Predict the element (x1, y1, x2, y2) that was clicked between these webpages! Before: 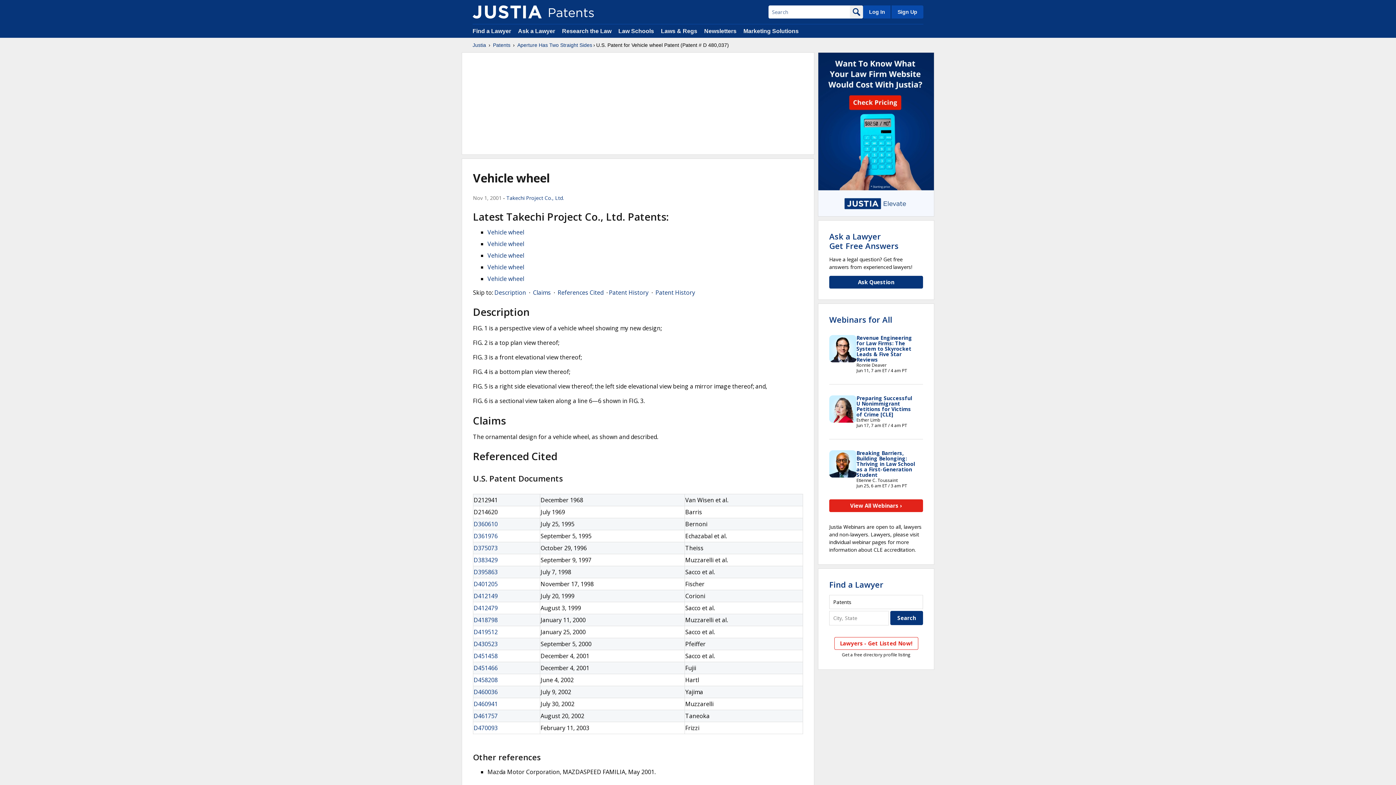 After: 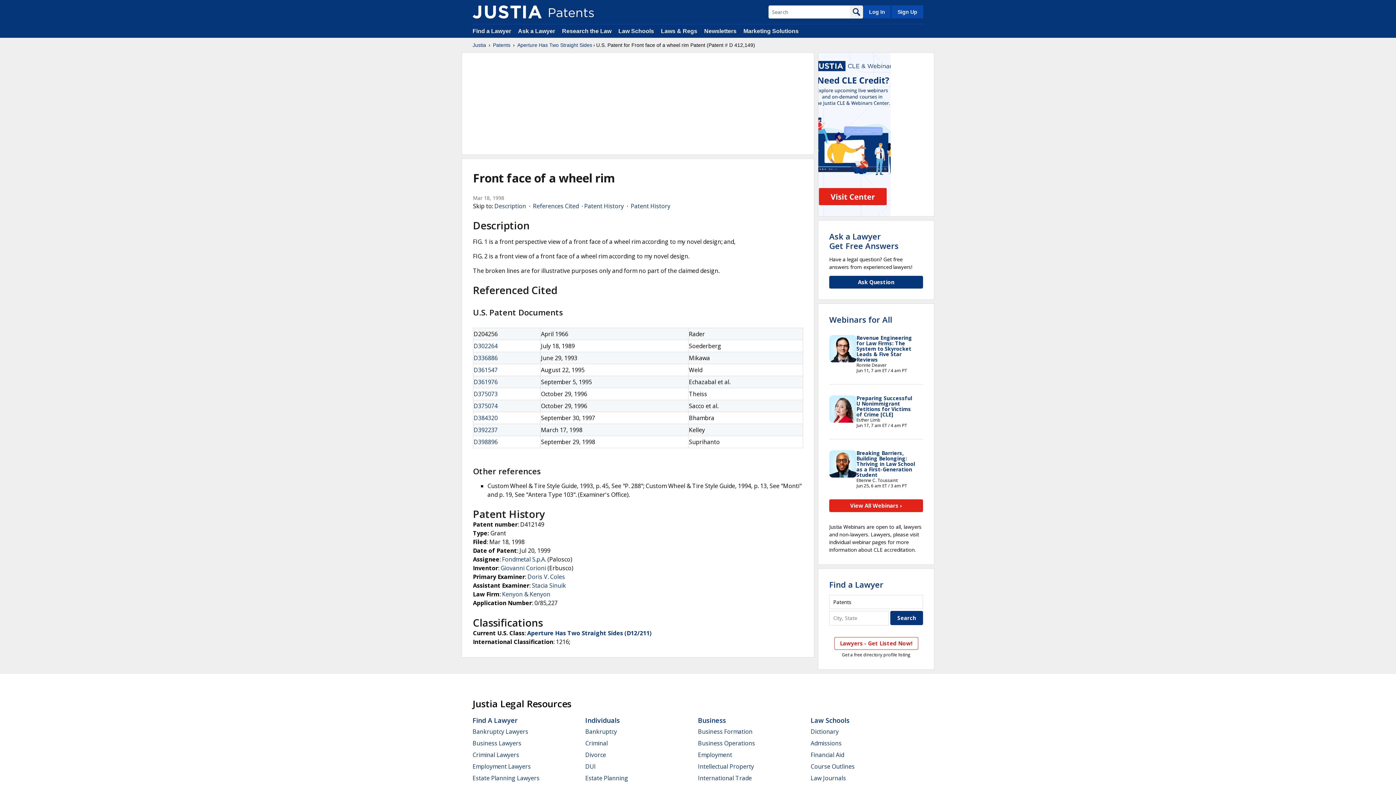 Action: bbox: (473, 592, 497, 600) label: D412149